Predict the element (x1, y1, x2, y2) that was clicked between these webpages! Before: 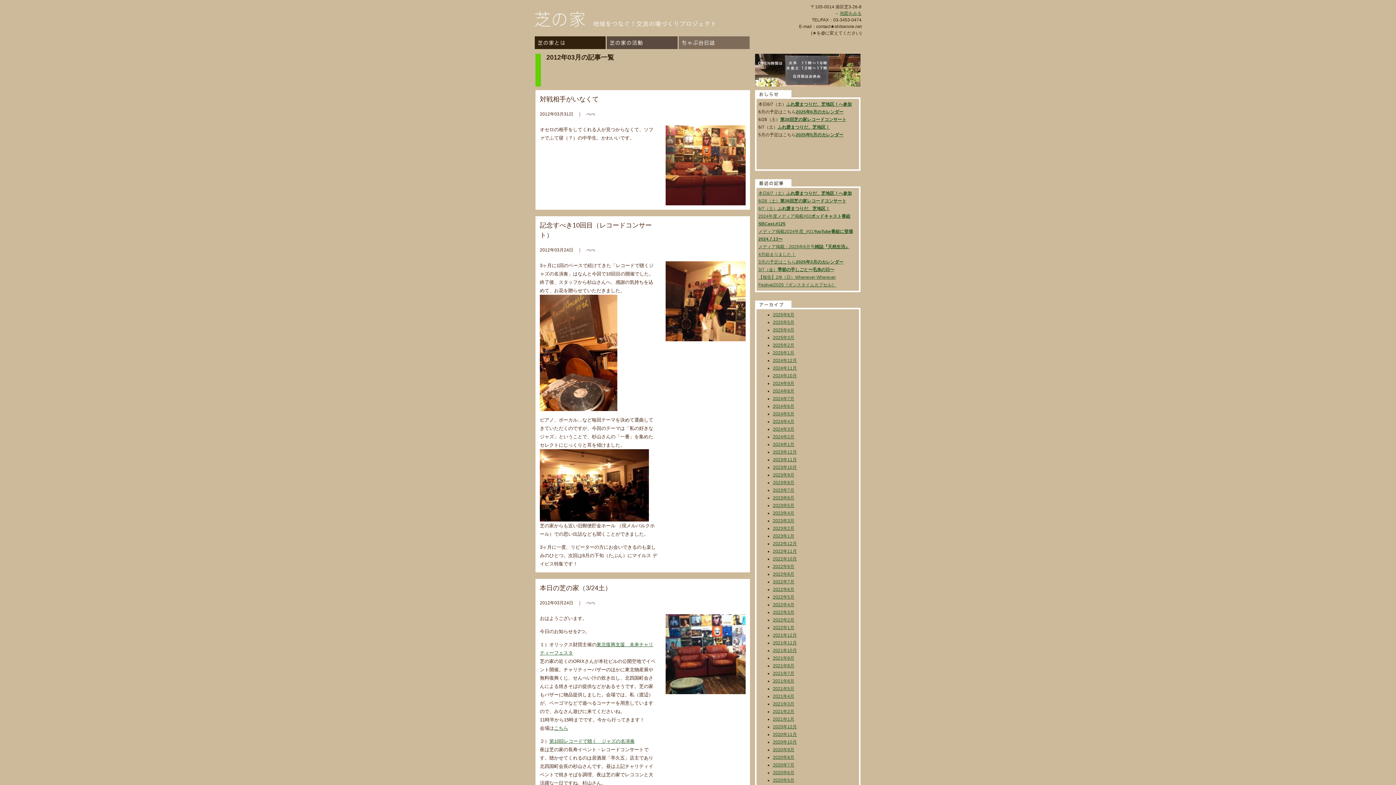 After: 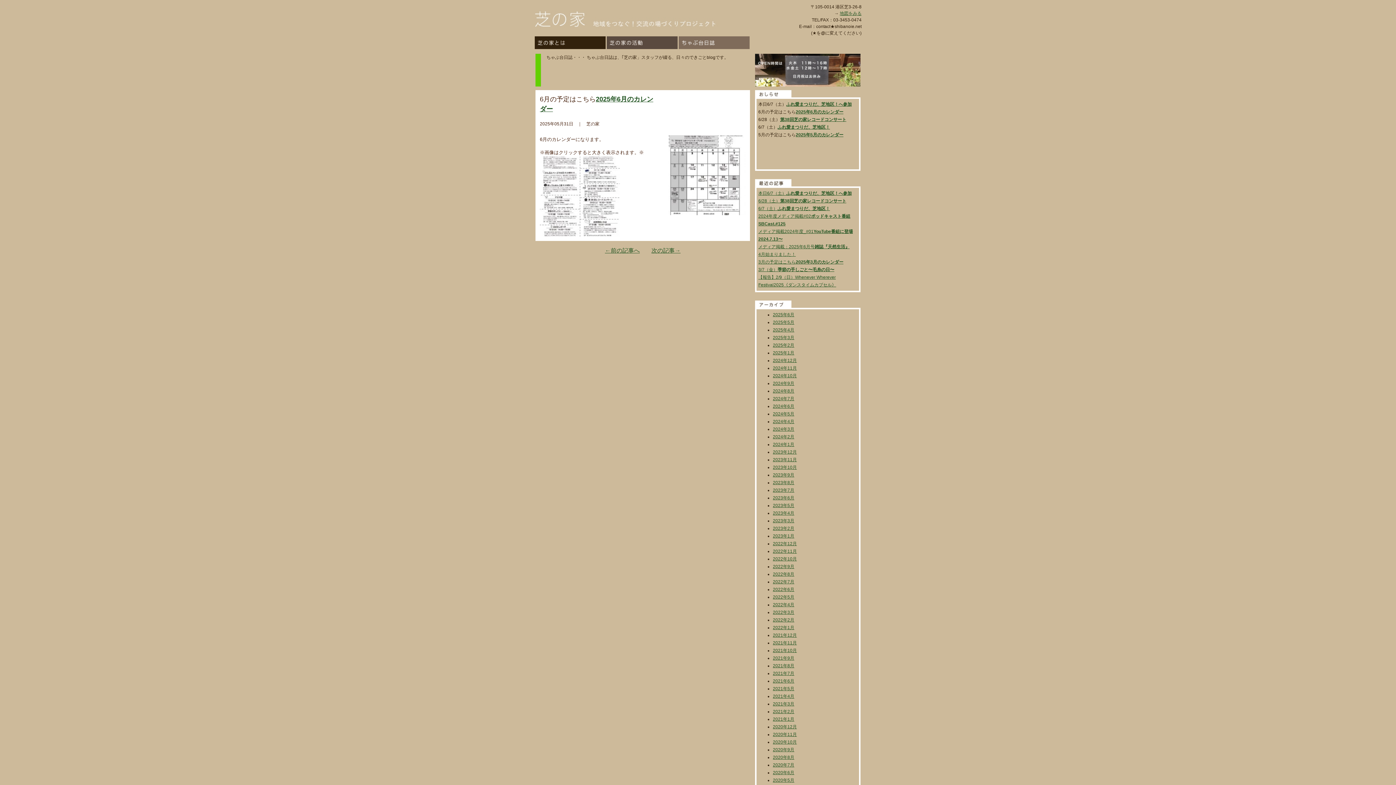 Action: bbox: (796, 109, 843, 114) label: 2025年6月のカレンダー